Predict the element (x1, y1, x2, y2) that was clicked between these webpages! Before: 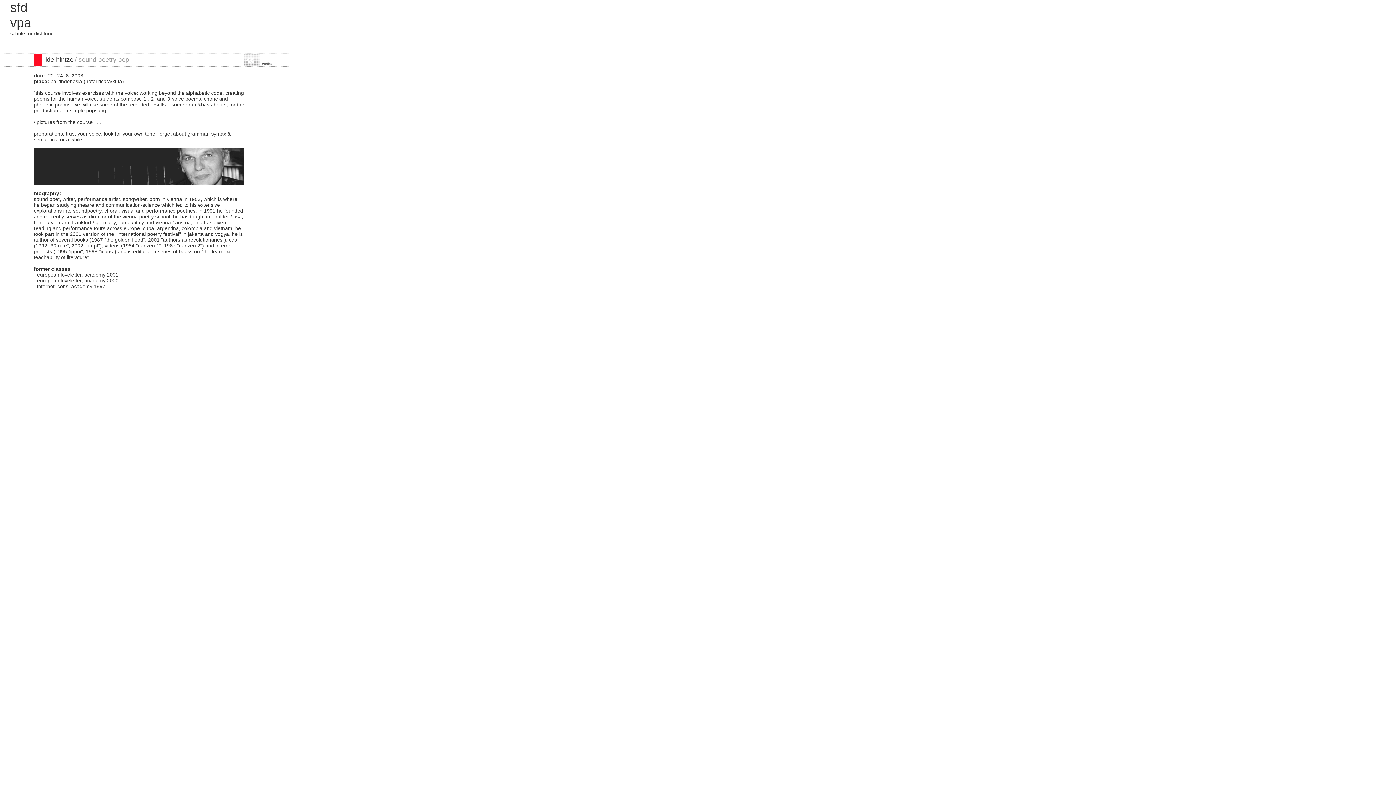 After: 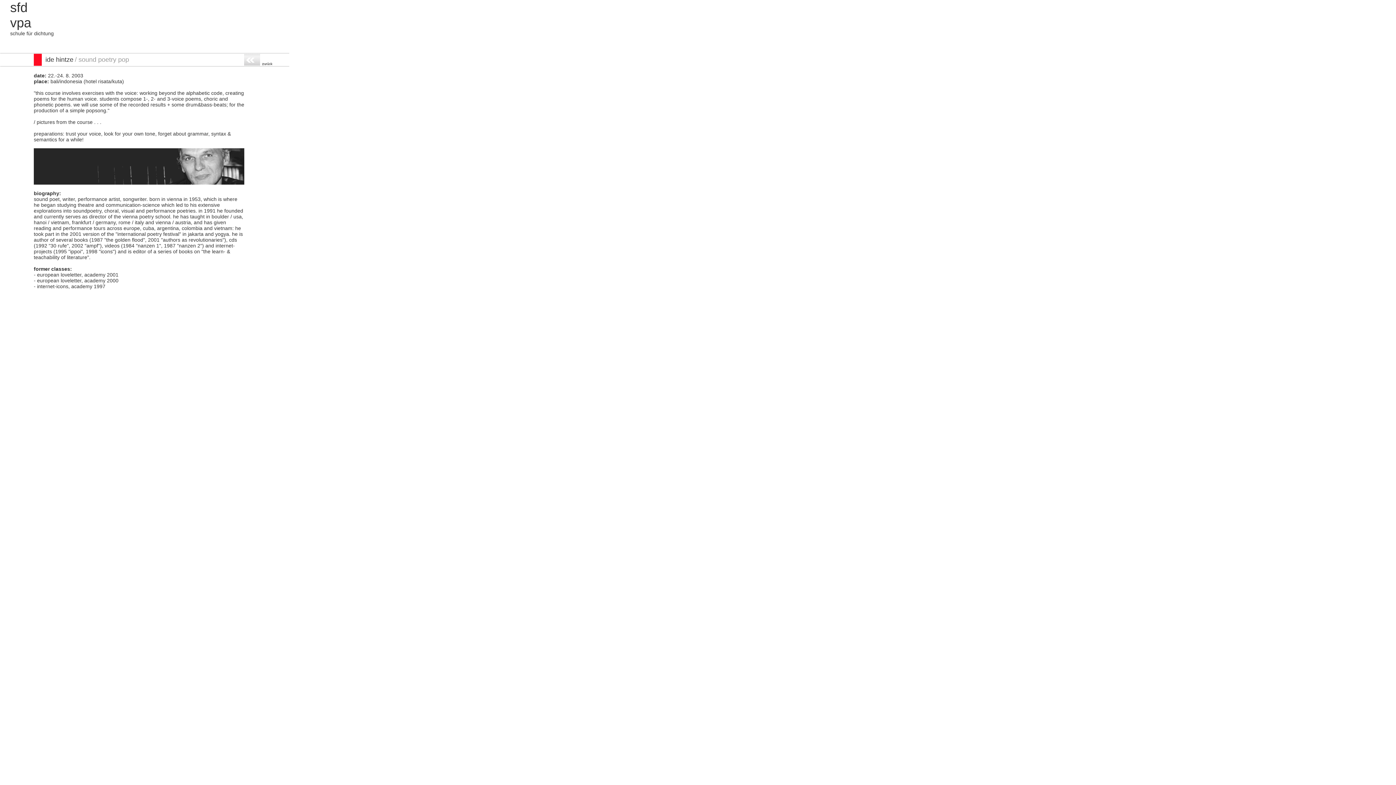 Action: bbox: (37, 283, 105, 289) label: internet-icons, academy 1997